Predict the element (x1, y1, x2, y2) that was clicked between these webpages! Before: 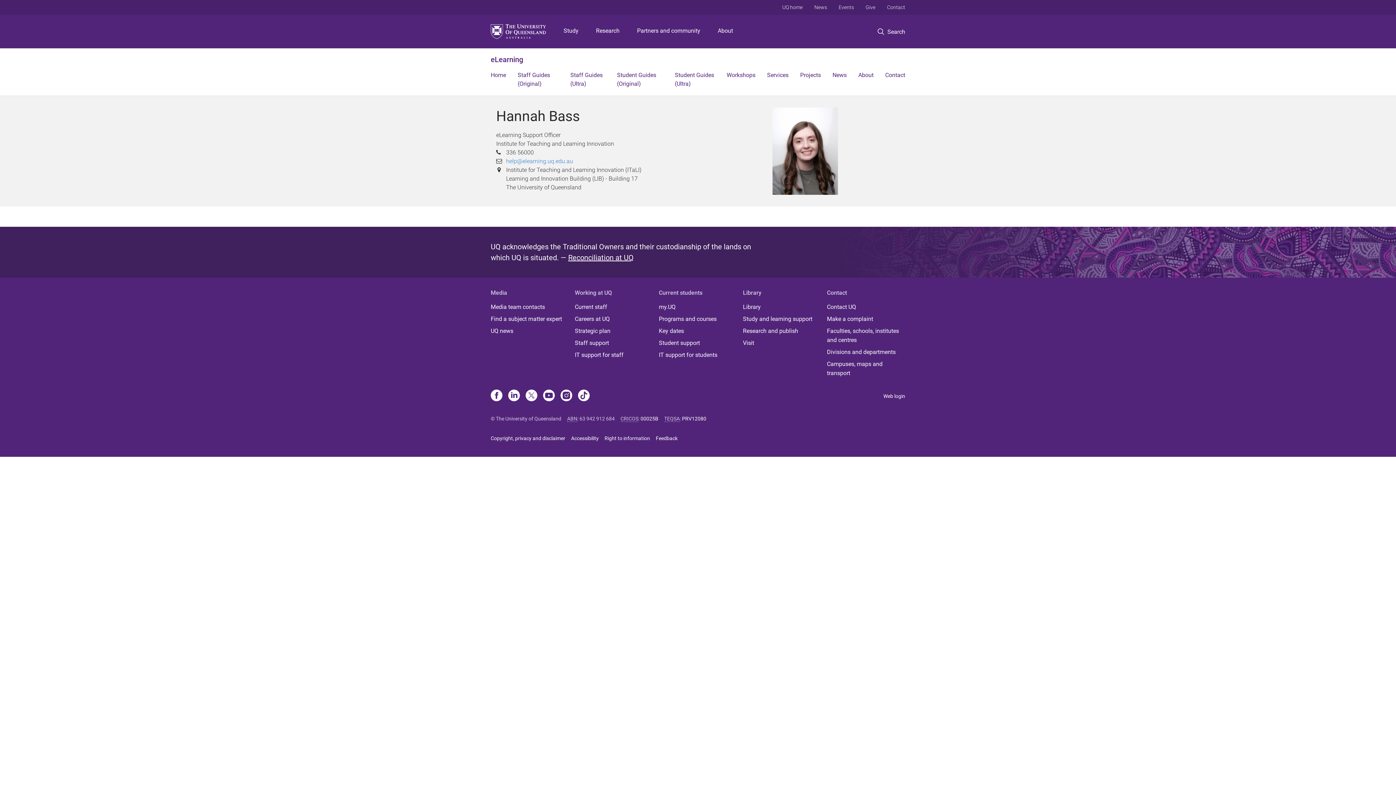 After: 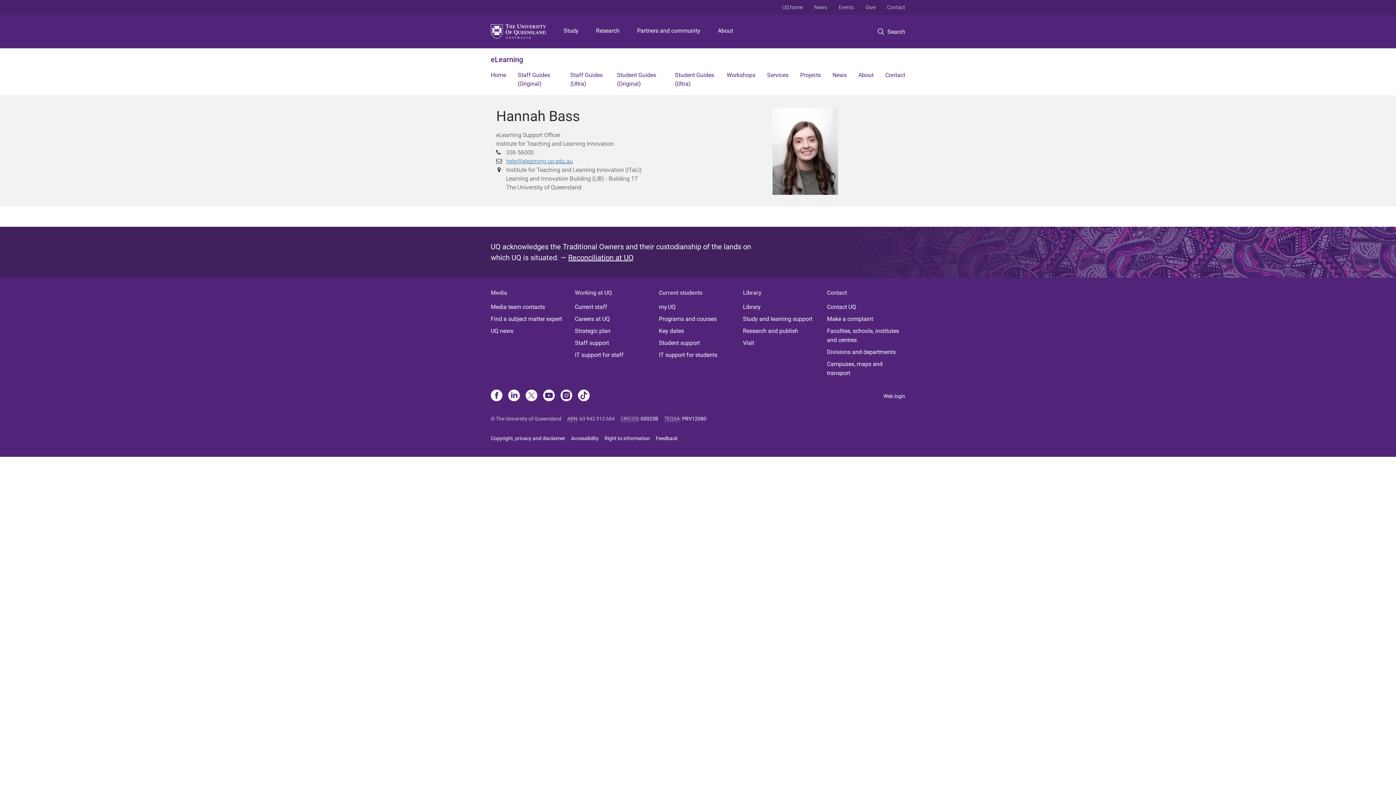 Action: label: help@elearning.uq.edu.au bbox: (506, 157, 573, 164)